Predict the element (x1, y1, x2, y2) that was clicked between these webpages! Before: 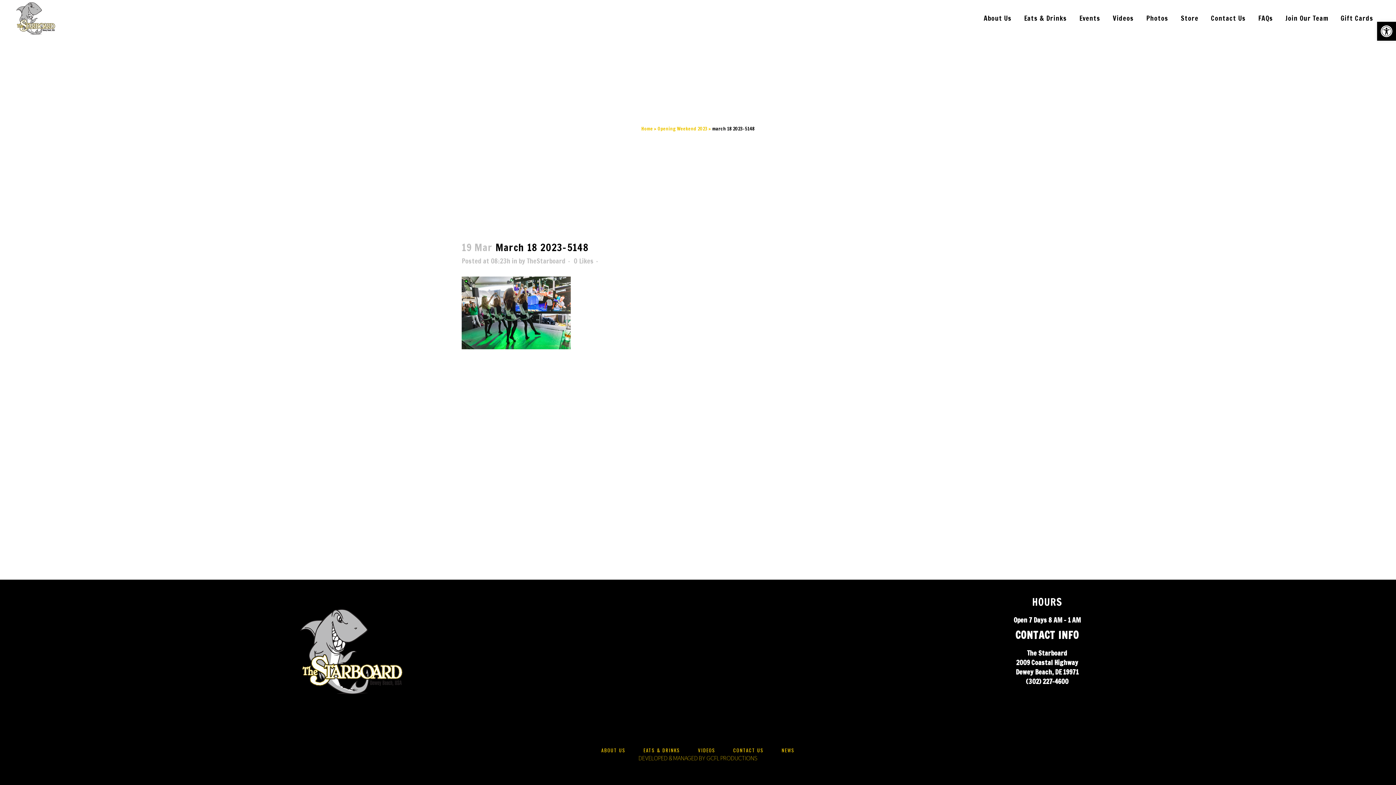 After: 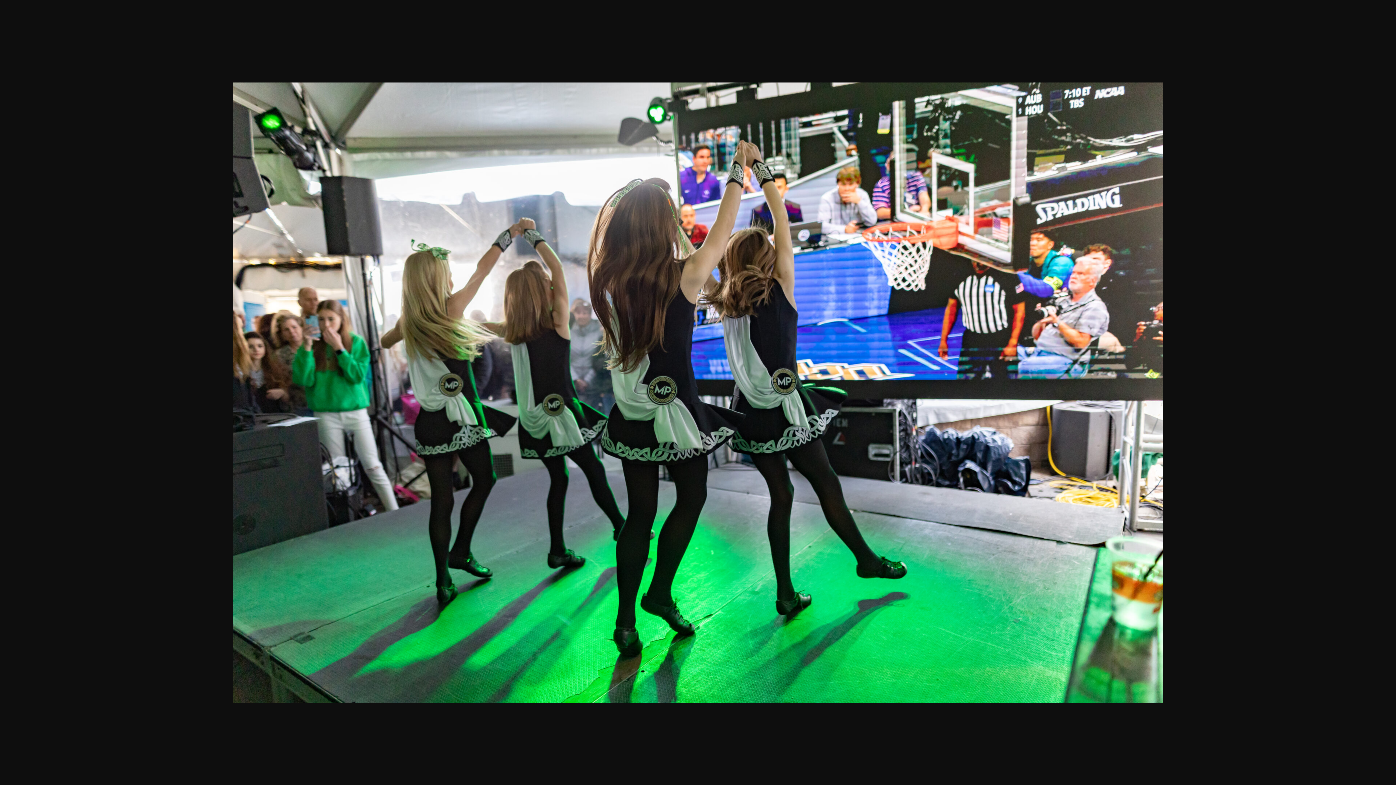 Action: bbox: (461, 308, 570, 316)